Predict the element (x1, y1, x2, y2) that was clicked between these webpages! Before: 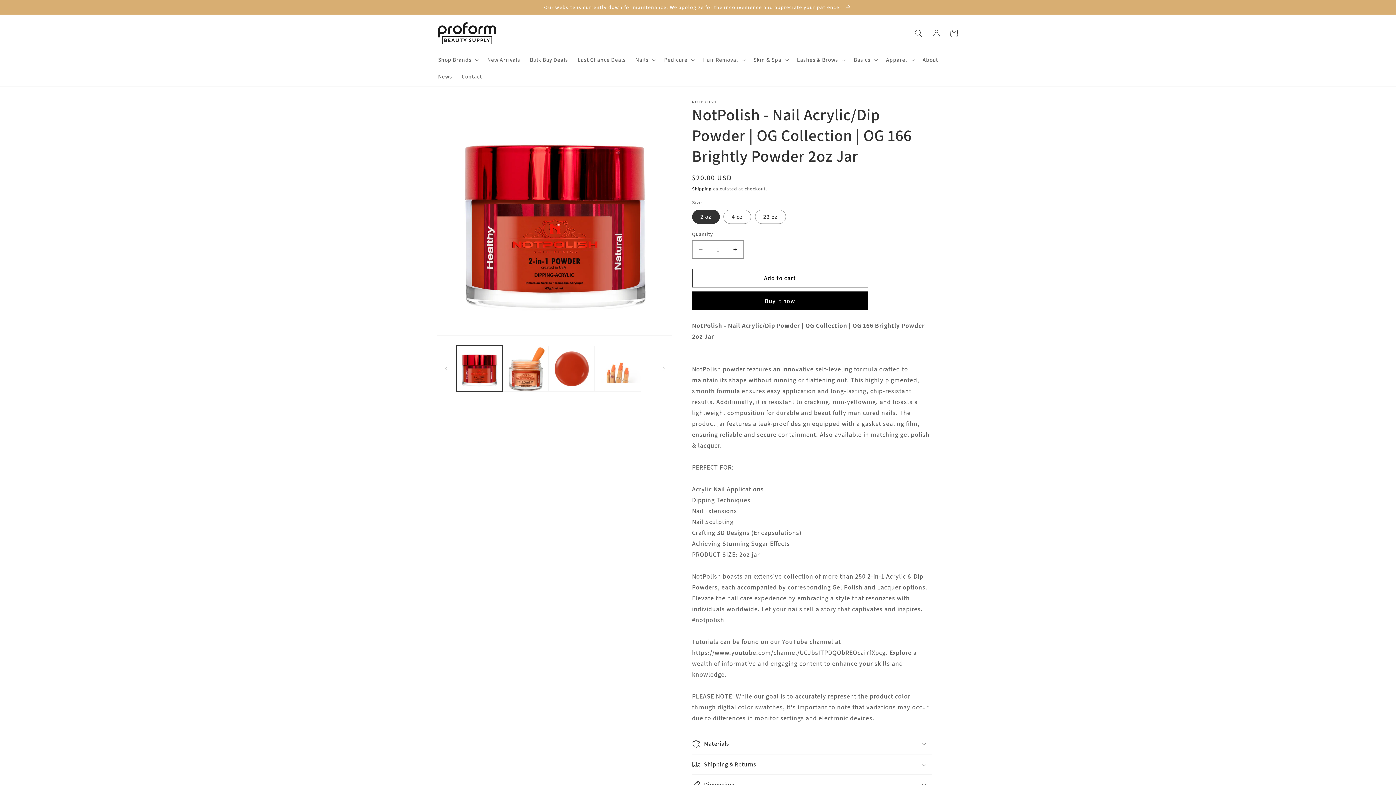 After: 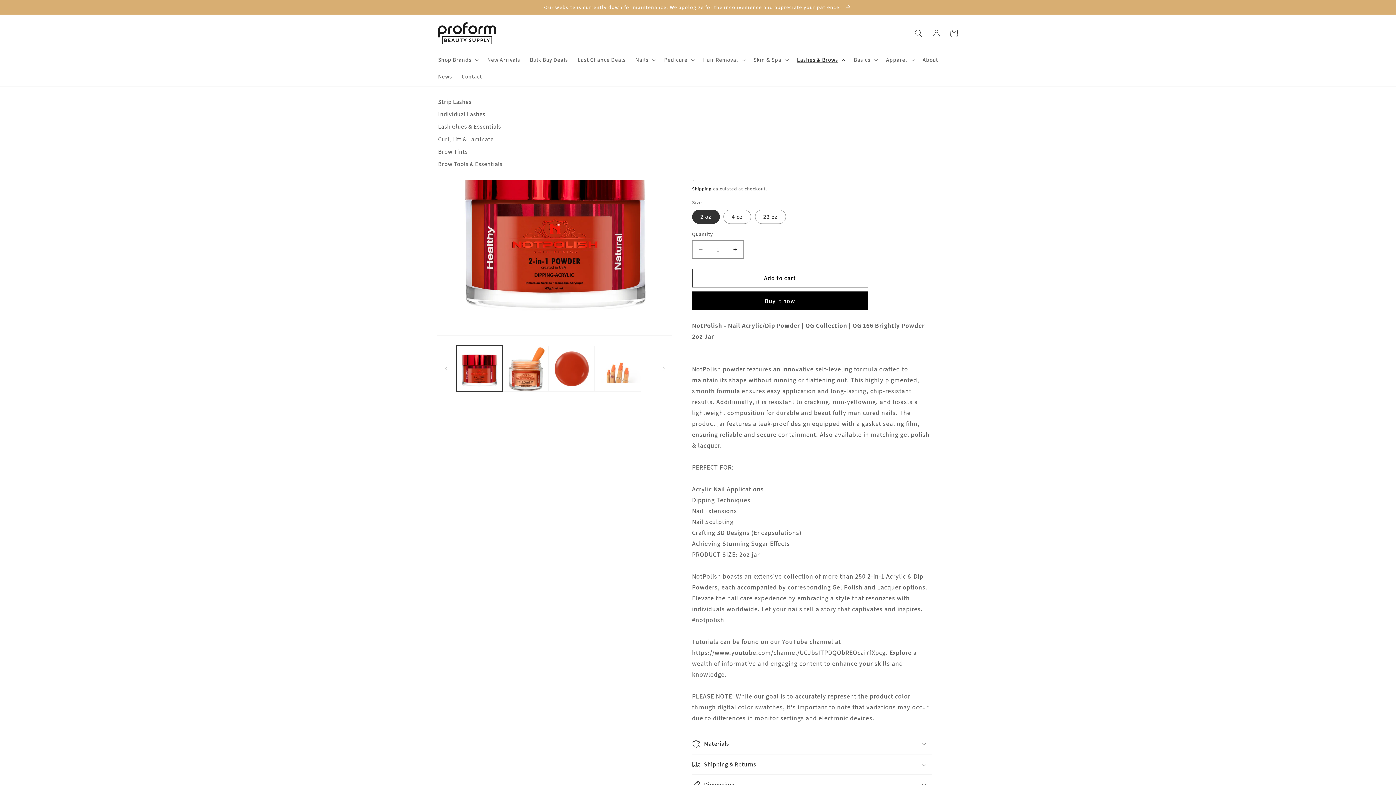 Action: label: Lashes & Brows bbox: (792, 51, 849, 68)